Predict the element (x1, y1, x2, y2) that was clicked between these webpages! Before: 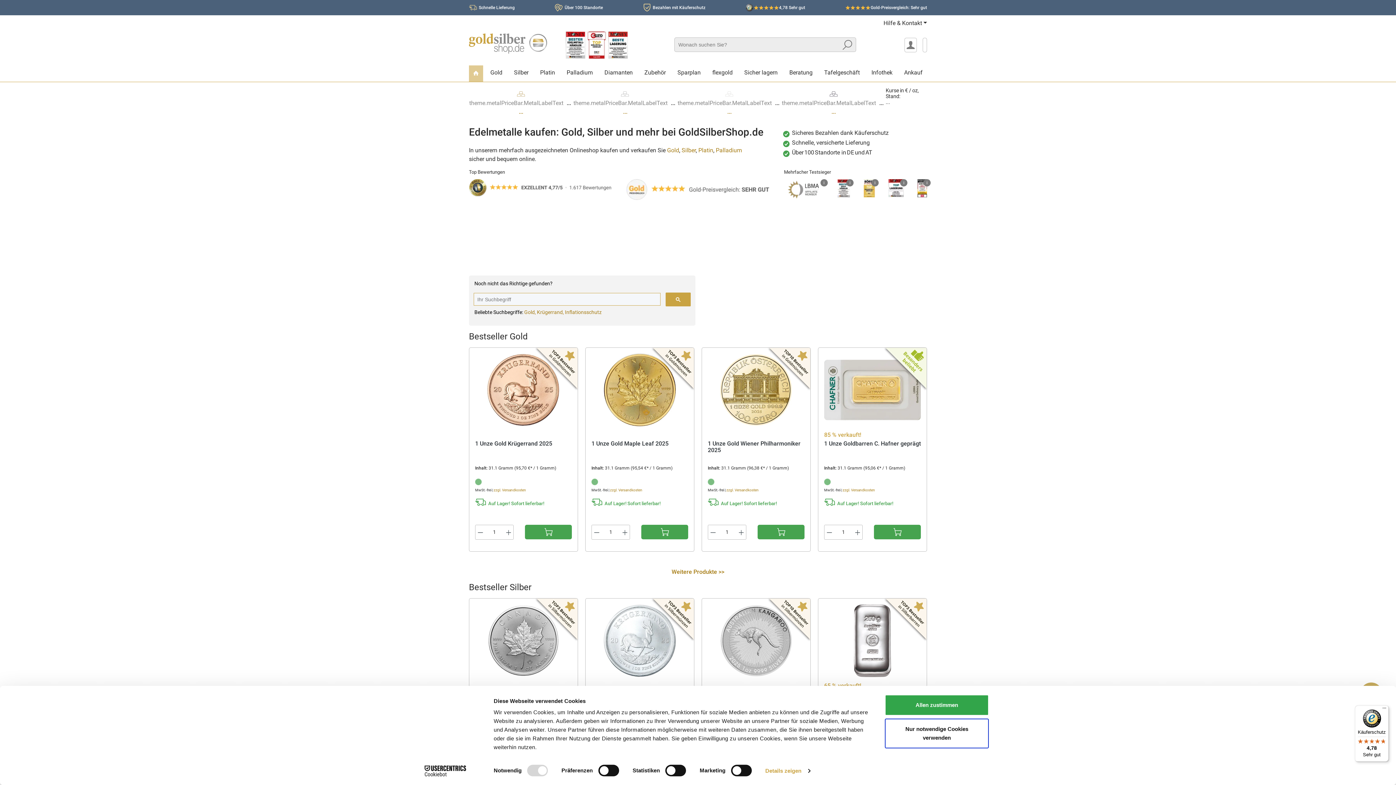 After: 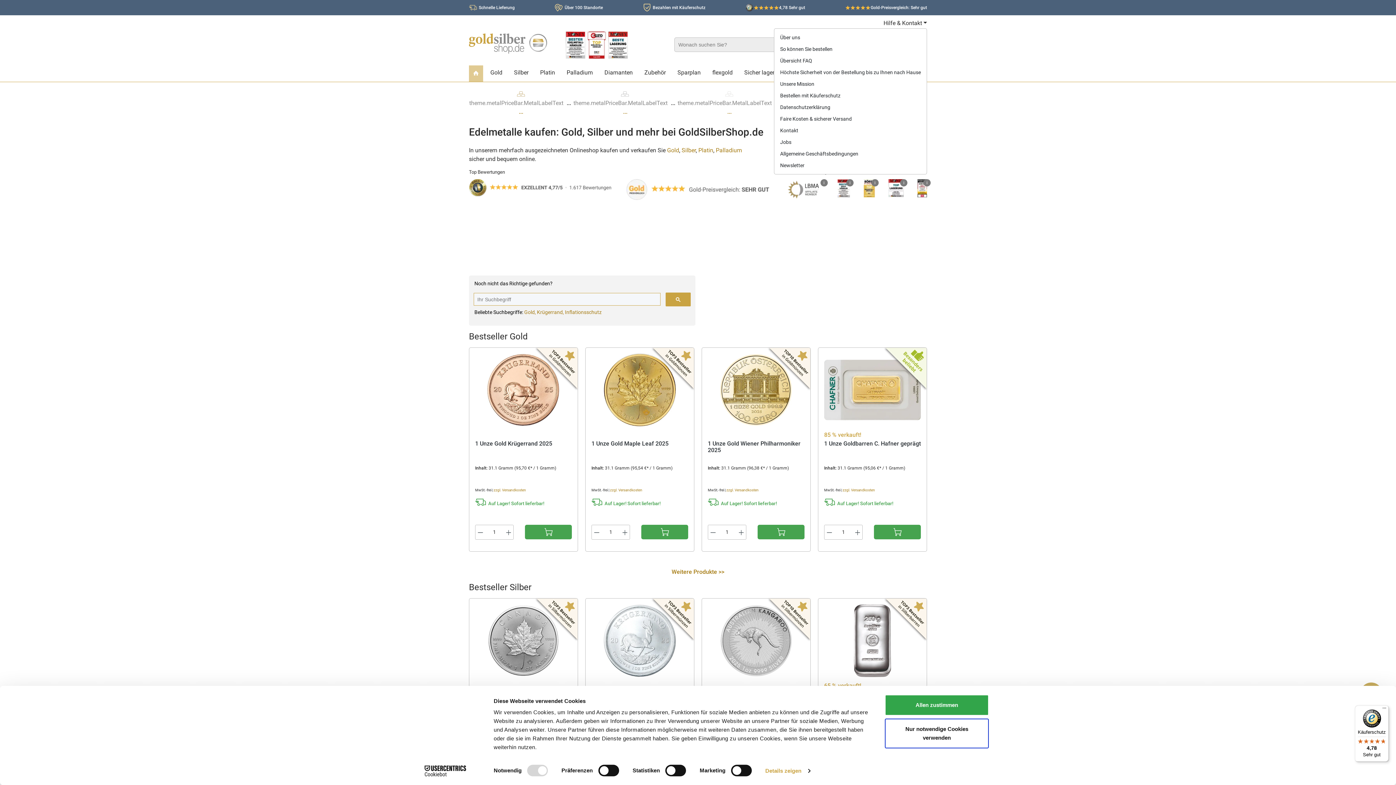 Action: bbox: (883, 18, 927, 27) label: Hilfe & Kontakt